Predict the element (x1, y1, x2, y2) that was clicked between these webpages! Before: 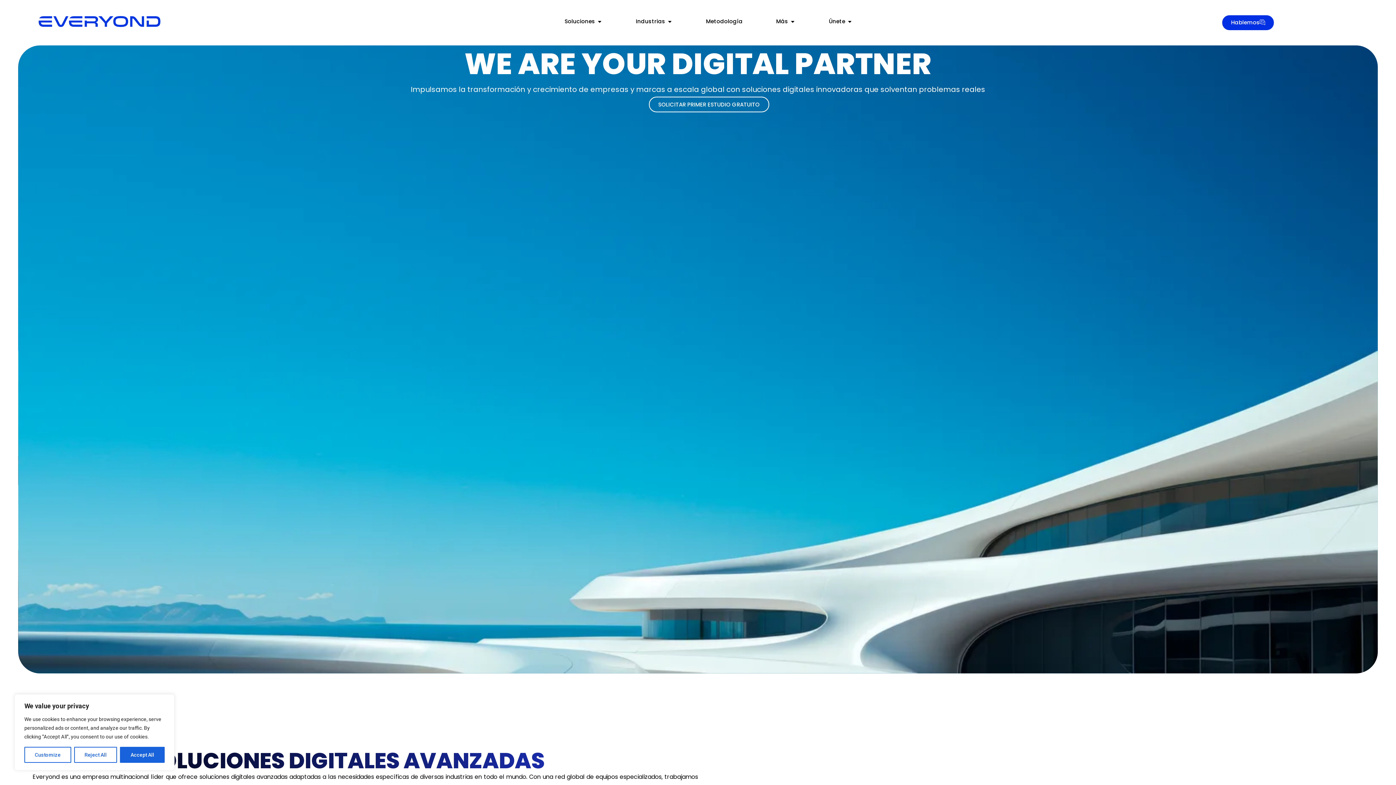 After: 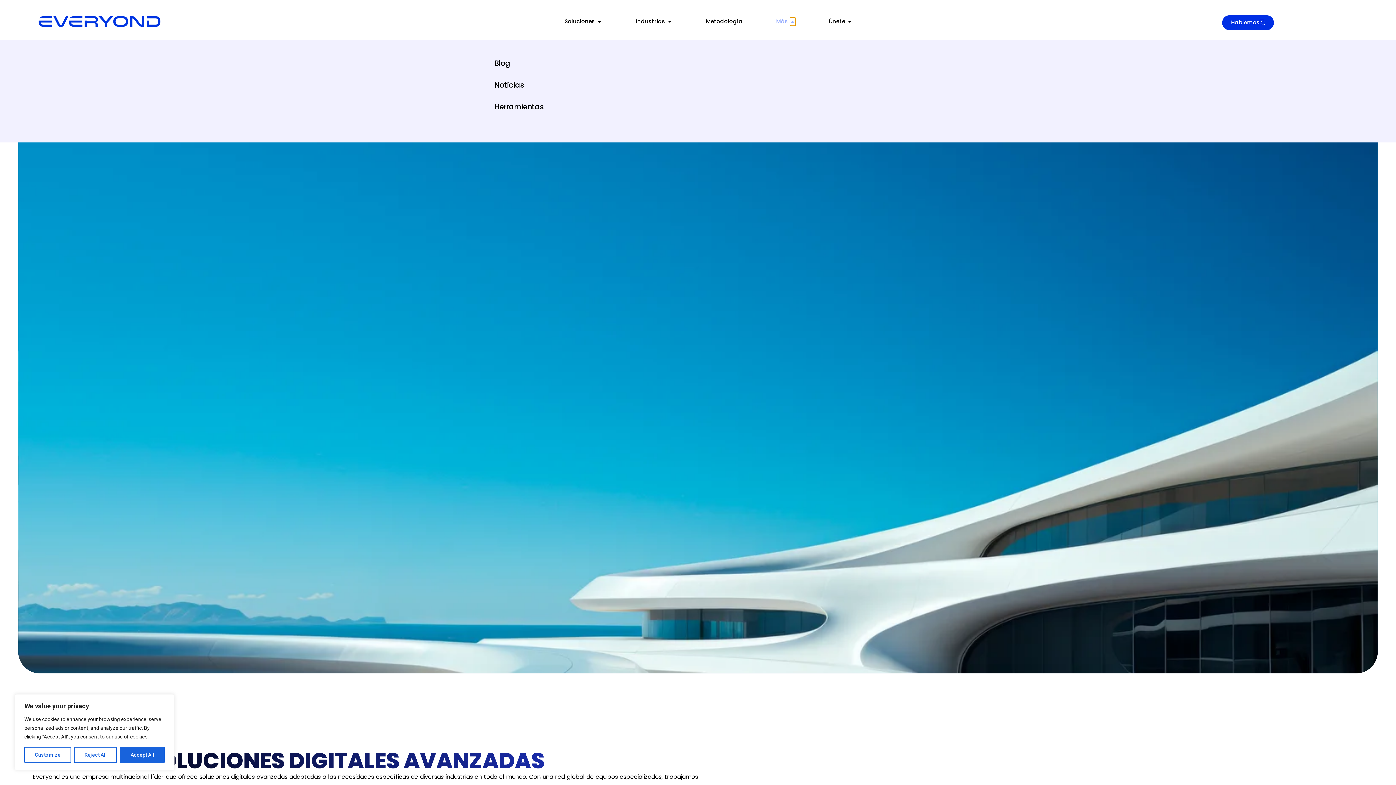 Action: label: Open Más bbox: (790, 17, 795, 25)